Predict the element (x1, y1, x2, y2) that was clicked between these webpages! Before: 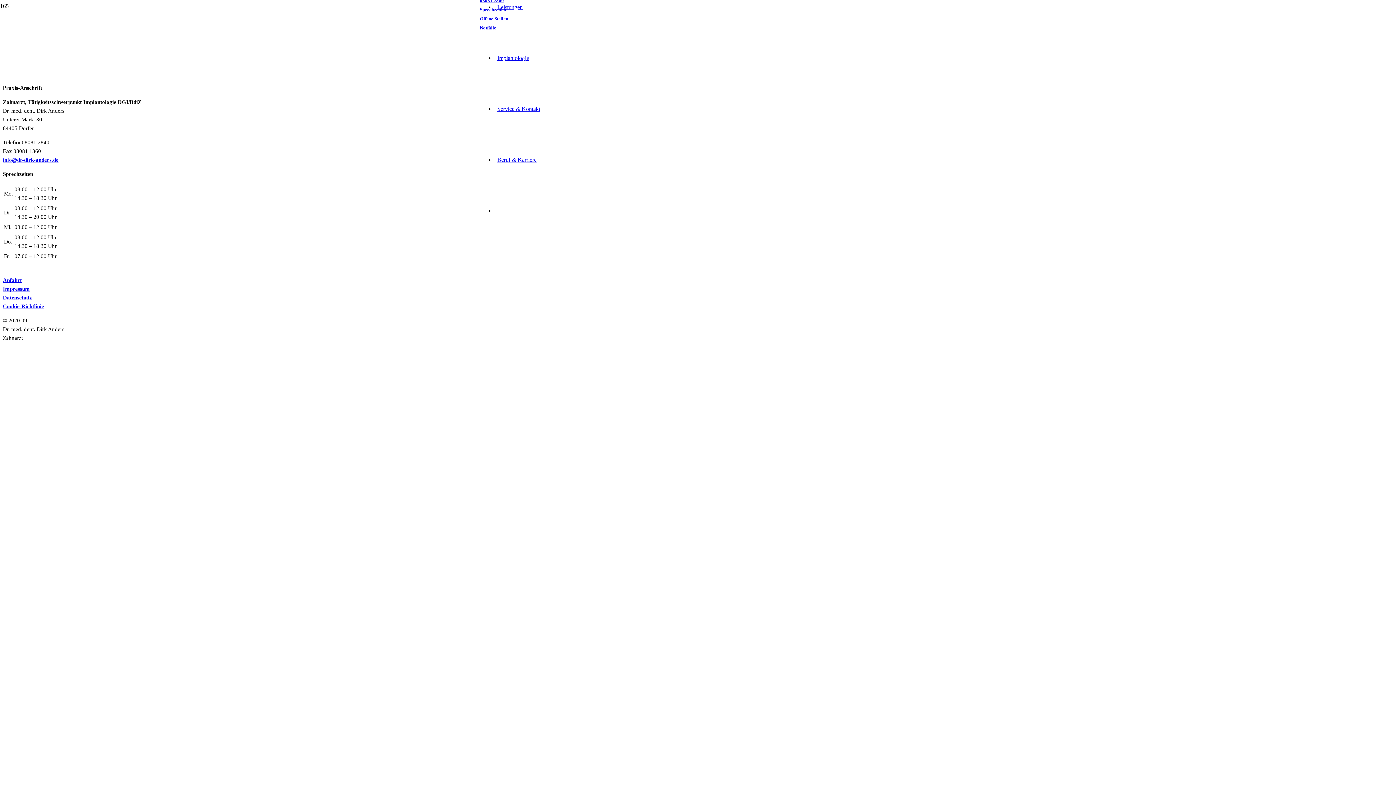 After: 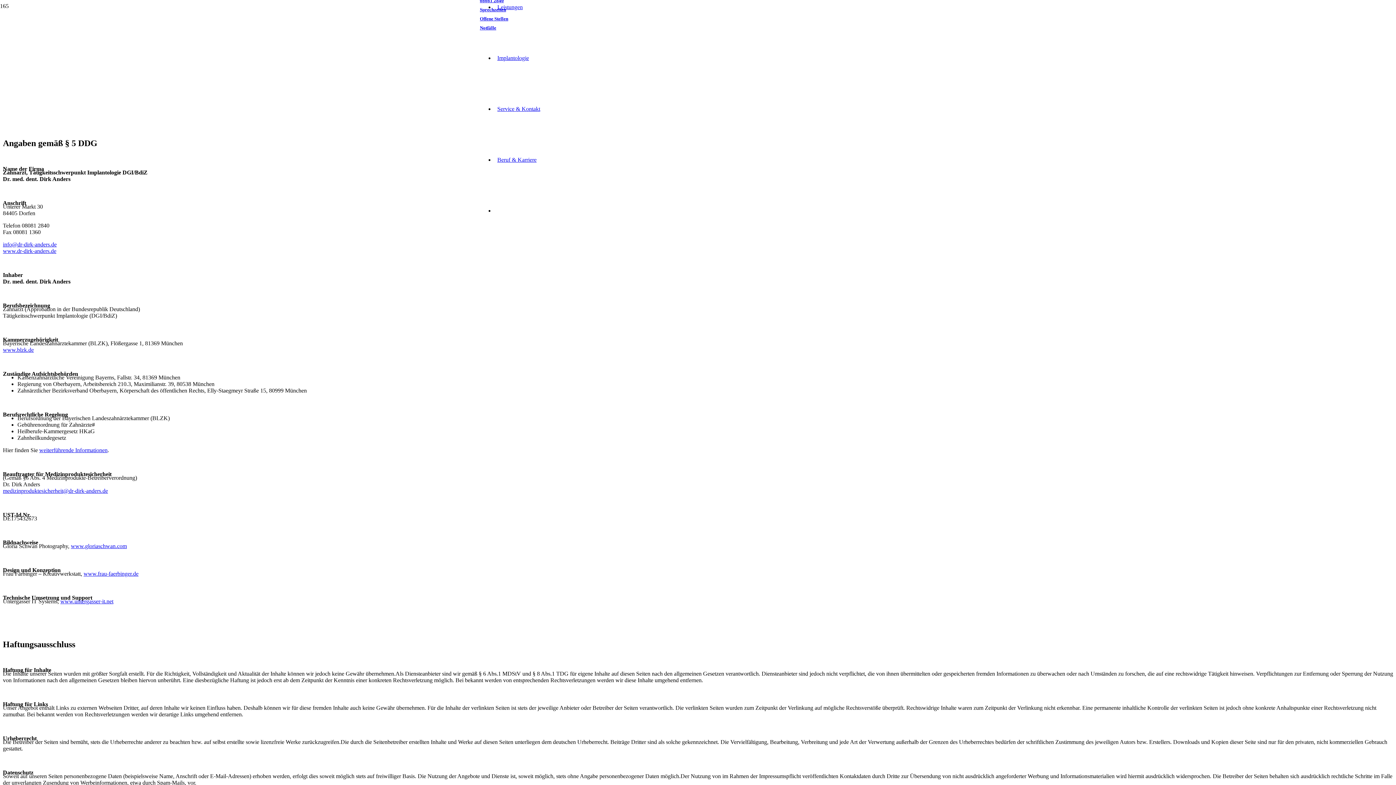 Action: bbox: (2, 286, 29, 292) label: Impressum